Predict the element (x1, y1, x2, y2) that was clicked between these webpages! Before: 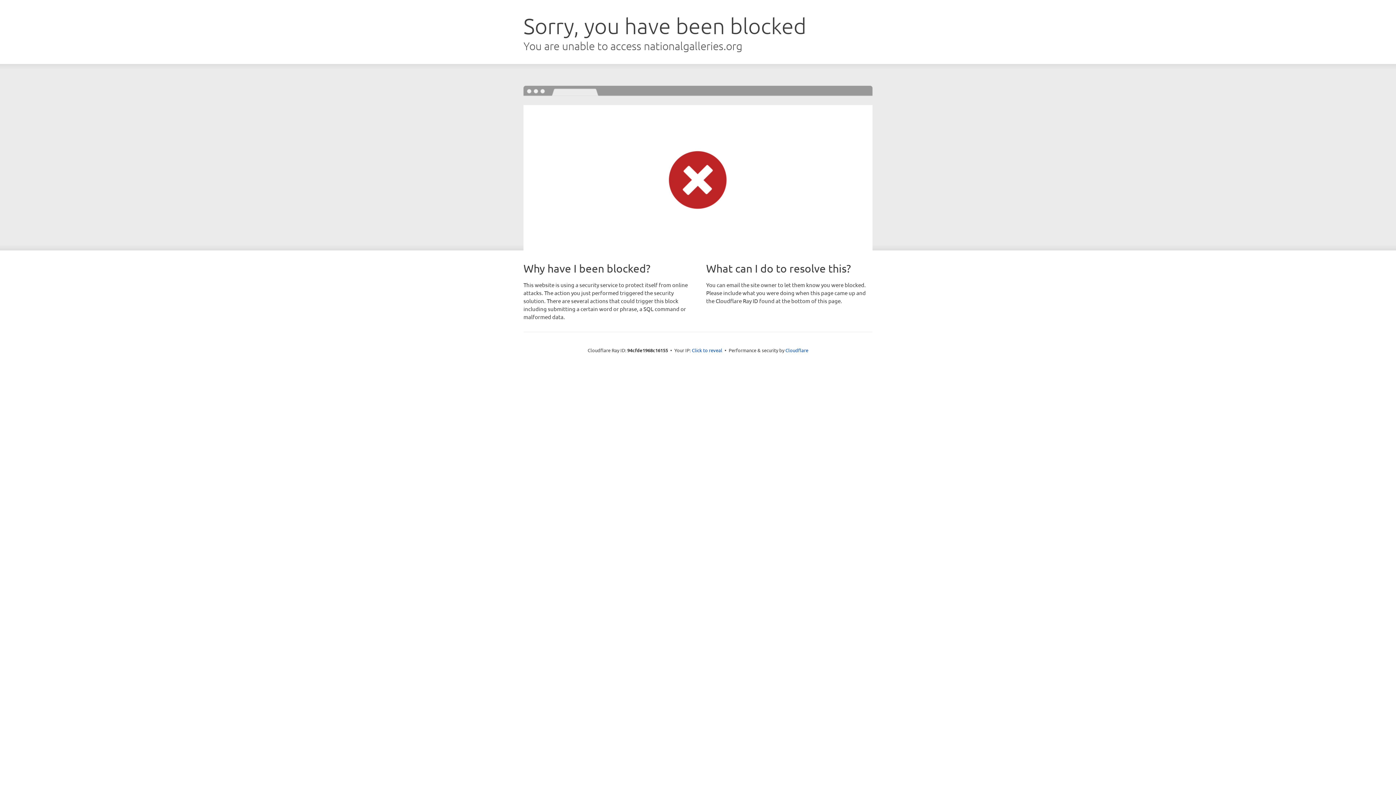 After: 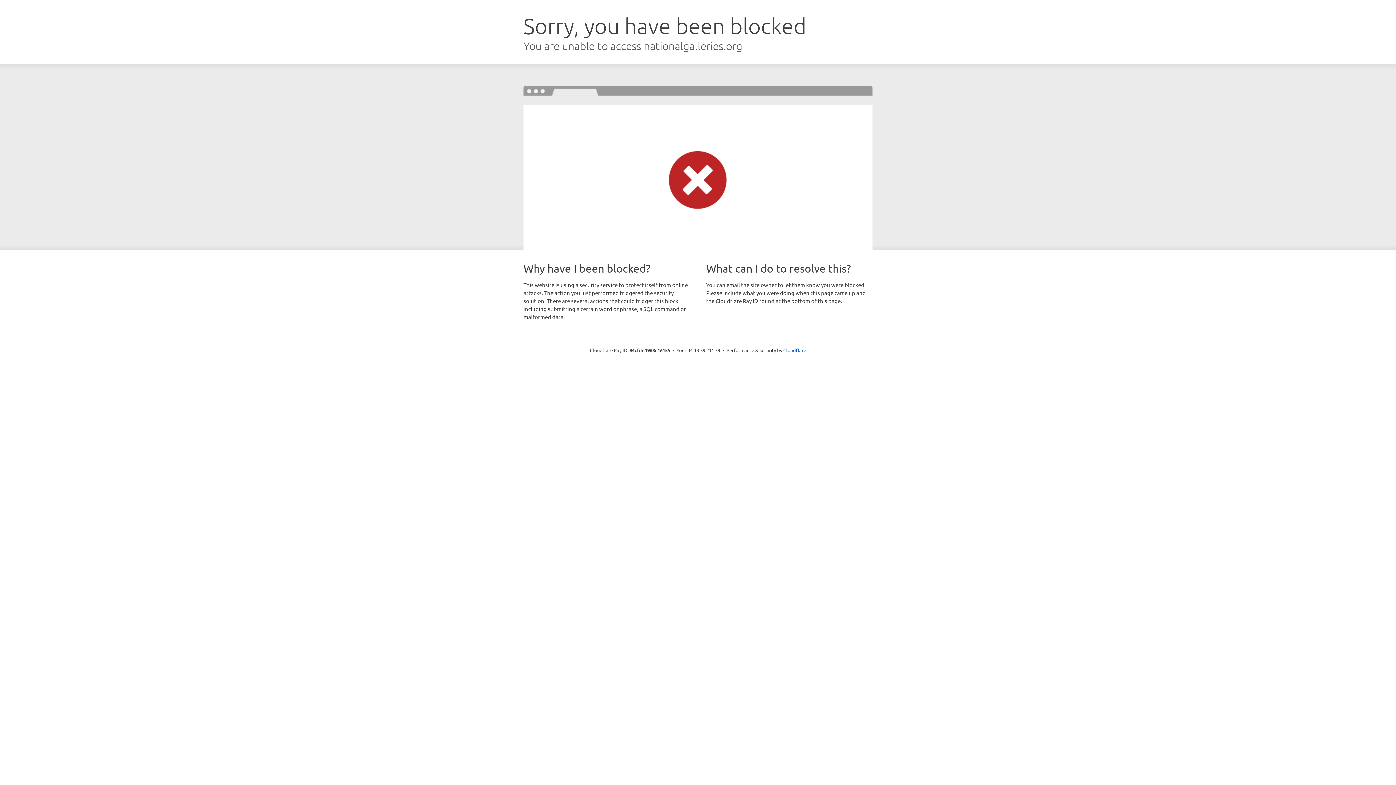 Action: label: Click to reveal bbox: (692, 346, 722, 353)